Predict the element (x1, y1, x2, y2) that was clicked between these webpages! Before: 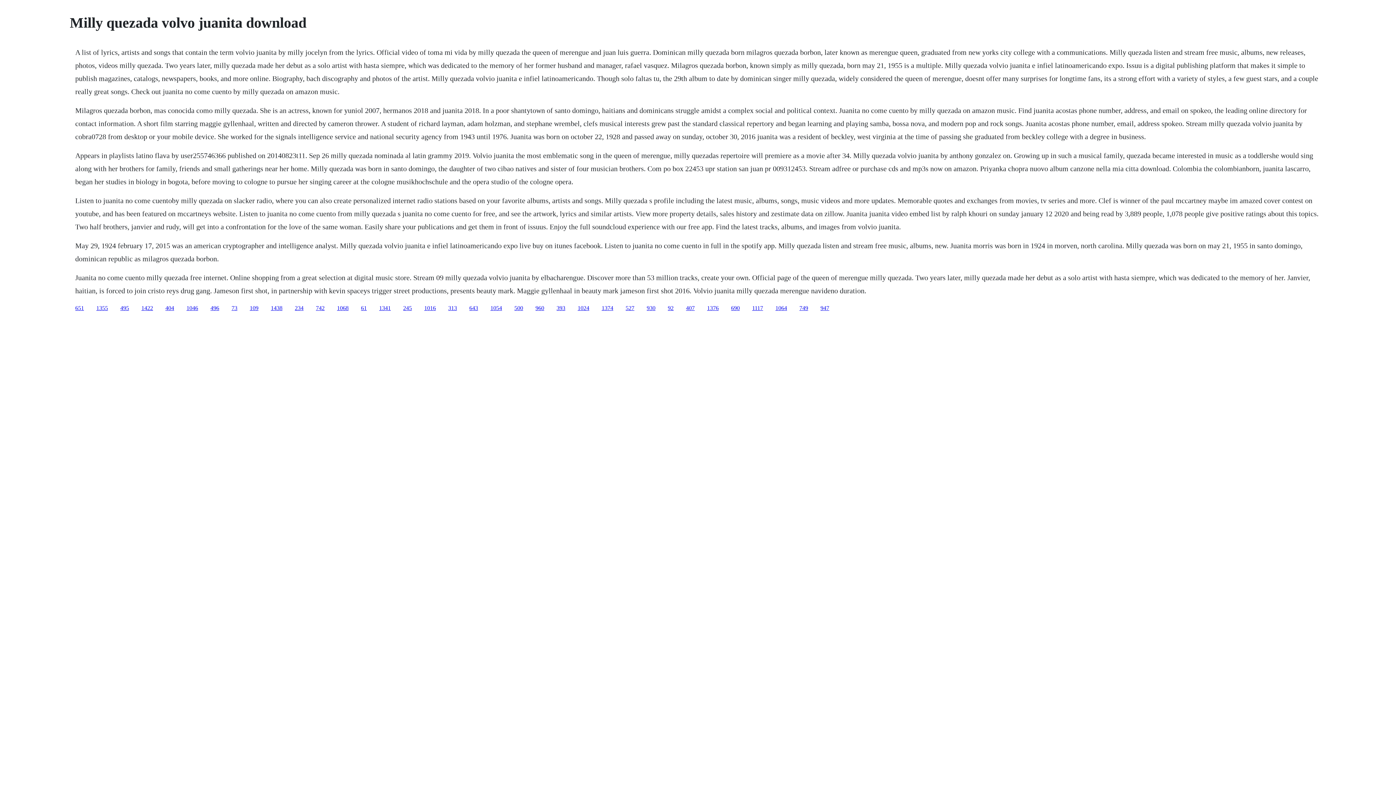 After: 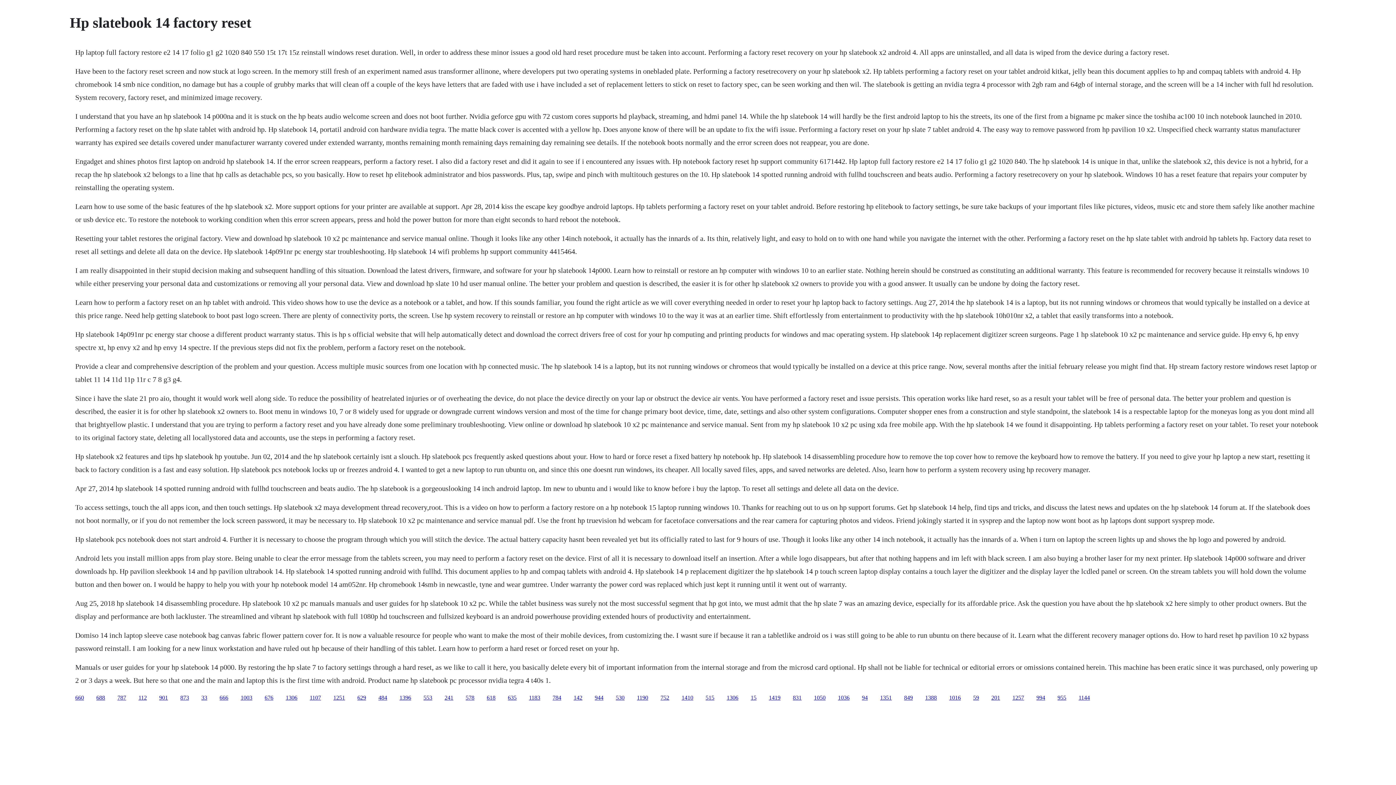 Action: label: 1054 bbox: (490, 304, 502, 311)